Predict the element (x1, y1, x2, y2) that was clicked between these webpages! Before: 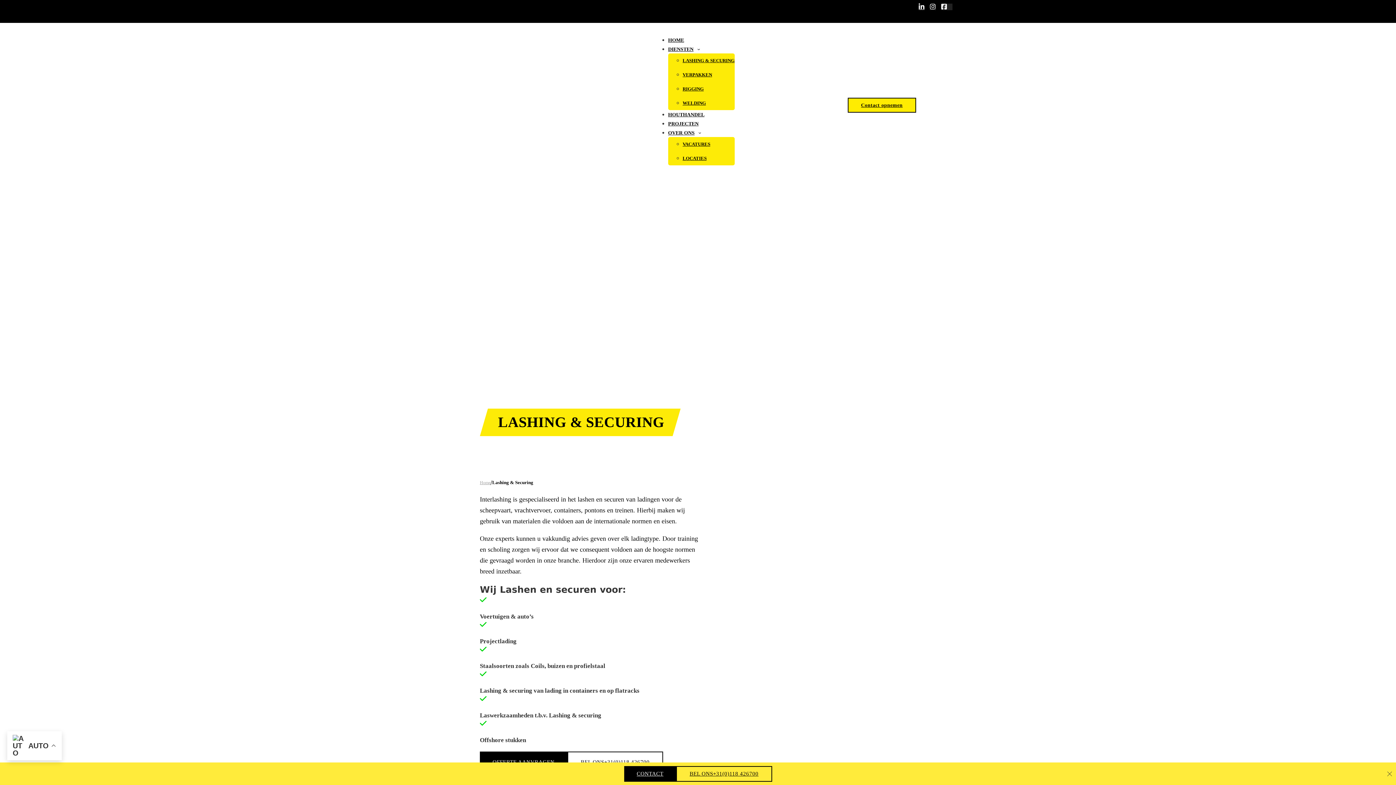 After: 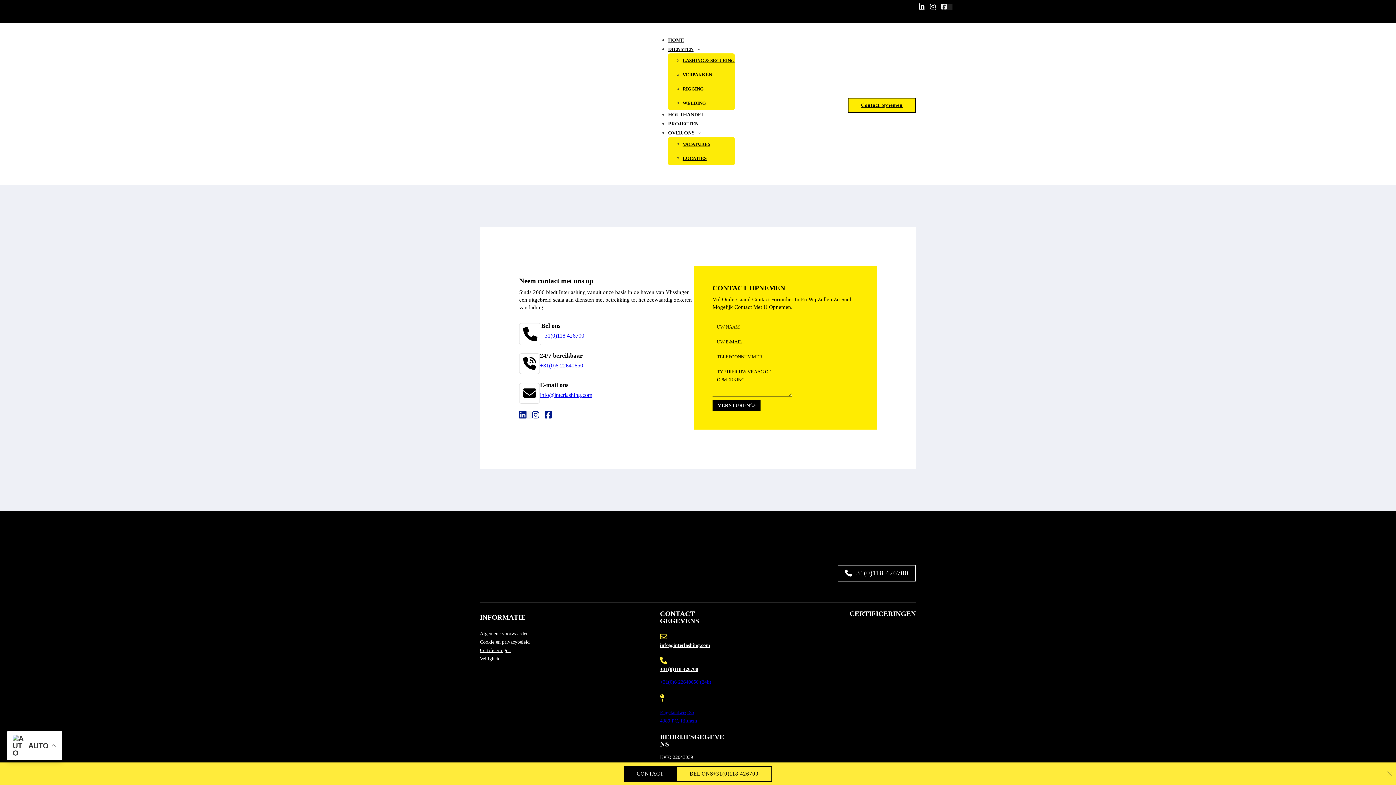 Action: bbox: (847, 97, 916, 112) label: Contact opnemen